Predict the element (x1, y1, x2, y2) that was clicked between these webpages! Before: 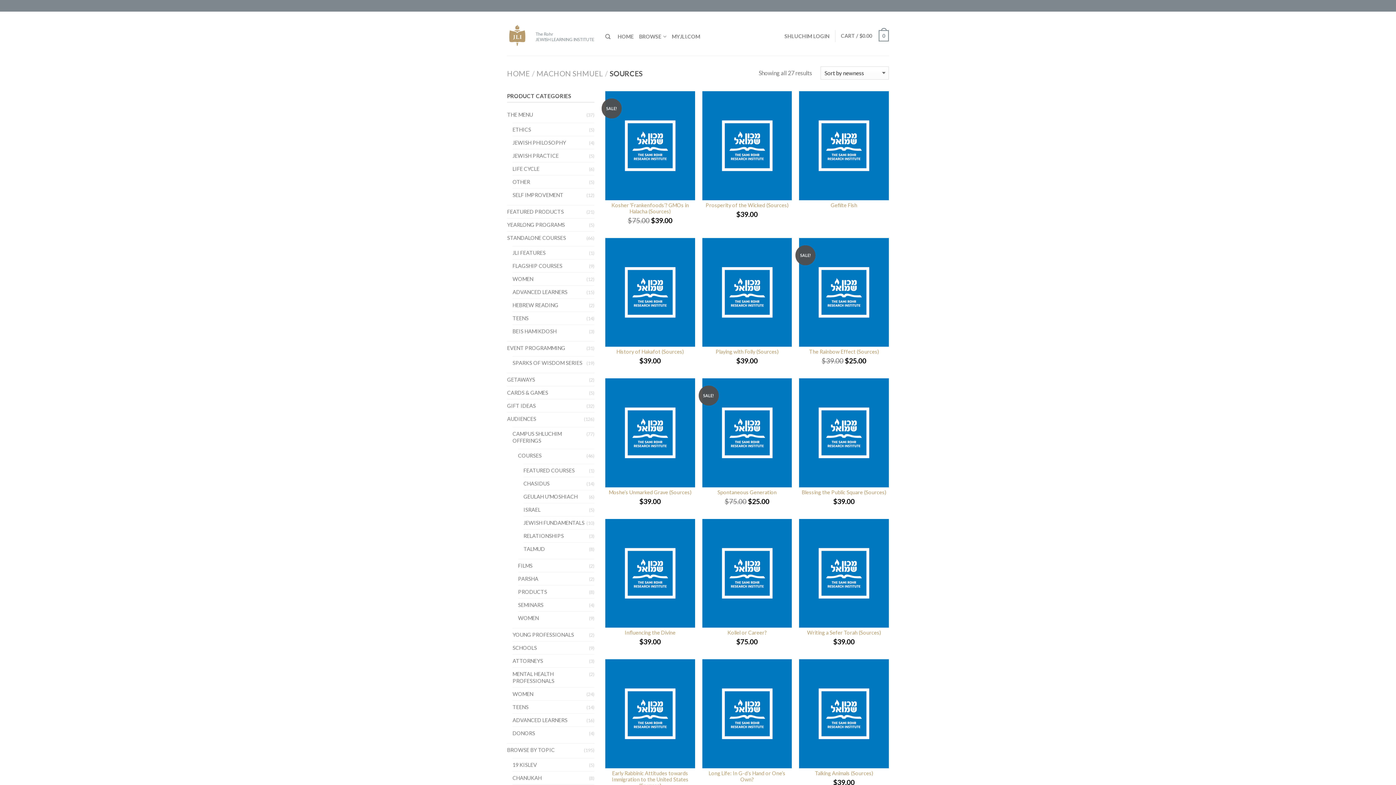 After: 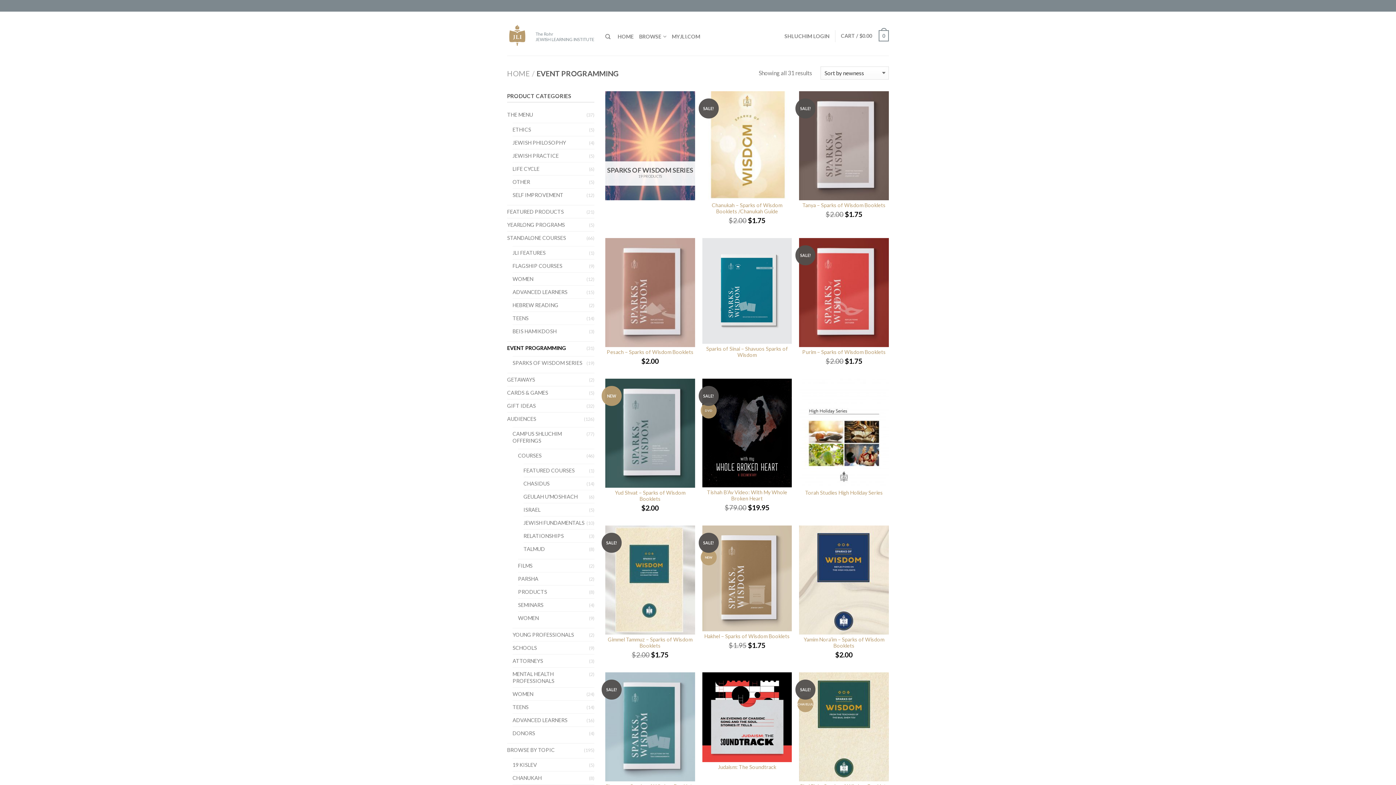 Action: bbox: (507, 341, 570, 354) label: EVENT PROGRAMMING